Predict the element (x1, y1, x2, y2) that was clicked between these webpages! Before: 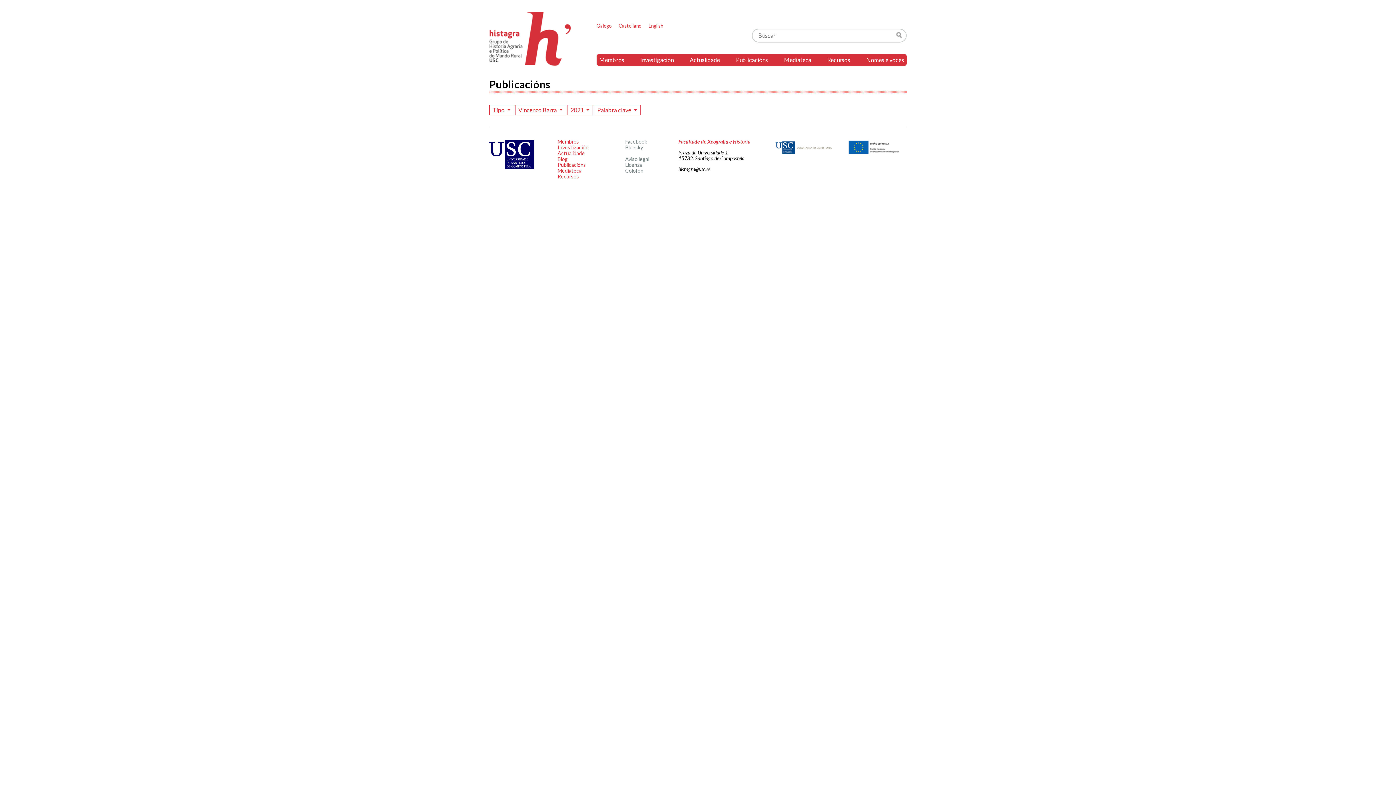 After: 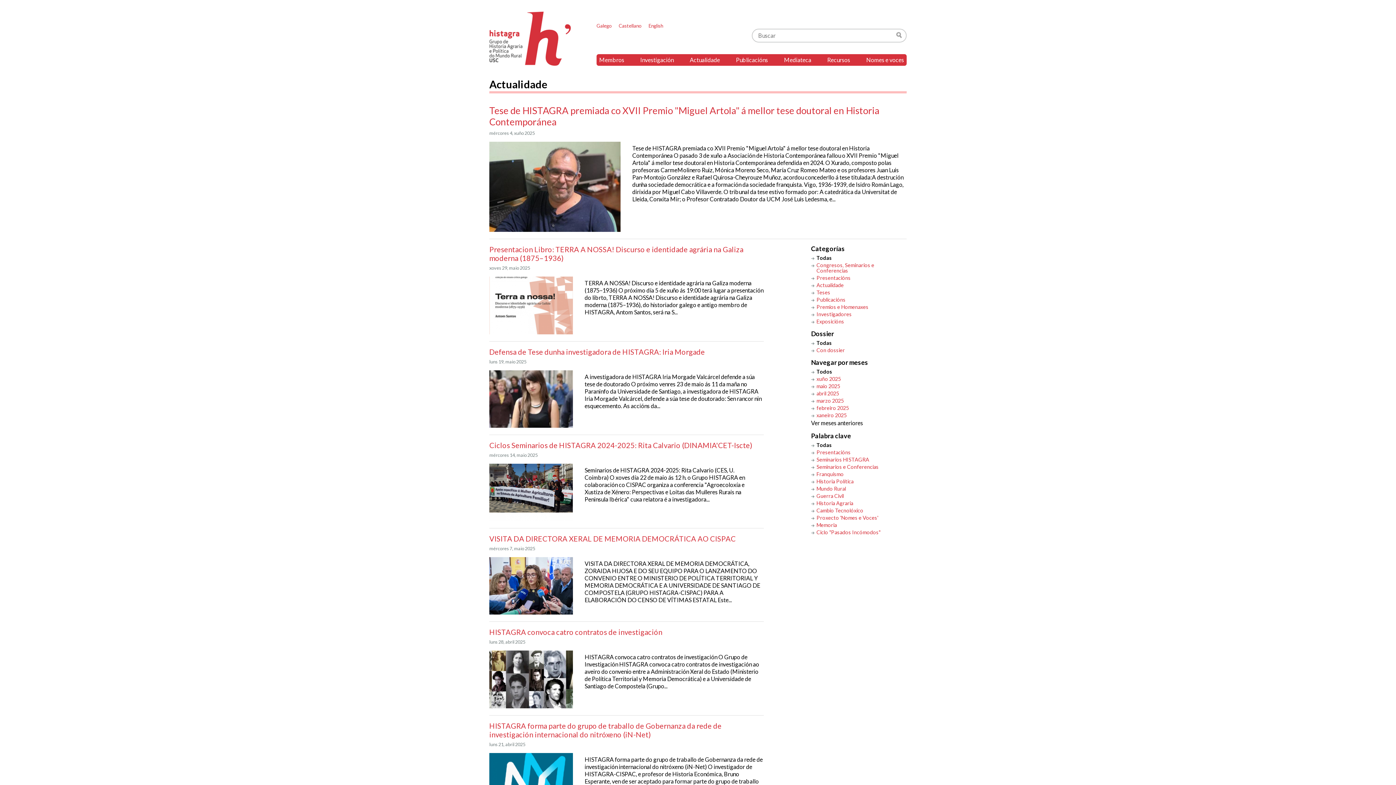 Action: label: Actualidade bbox: (687, 54, 722, 65)